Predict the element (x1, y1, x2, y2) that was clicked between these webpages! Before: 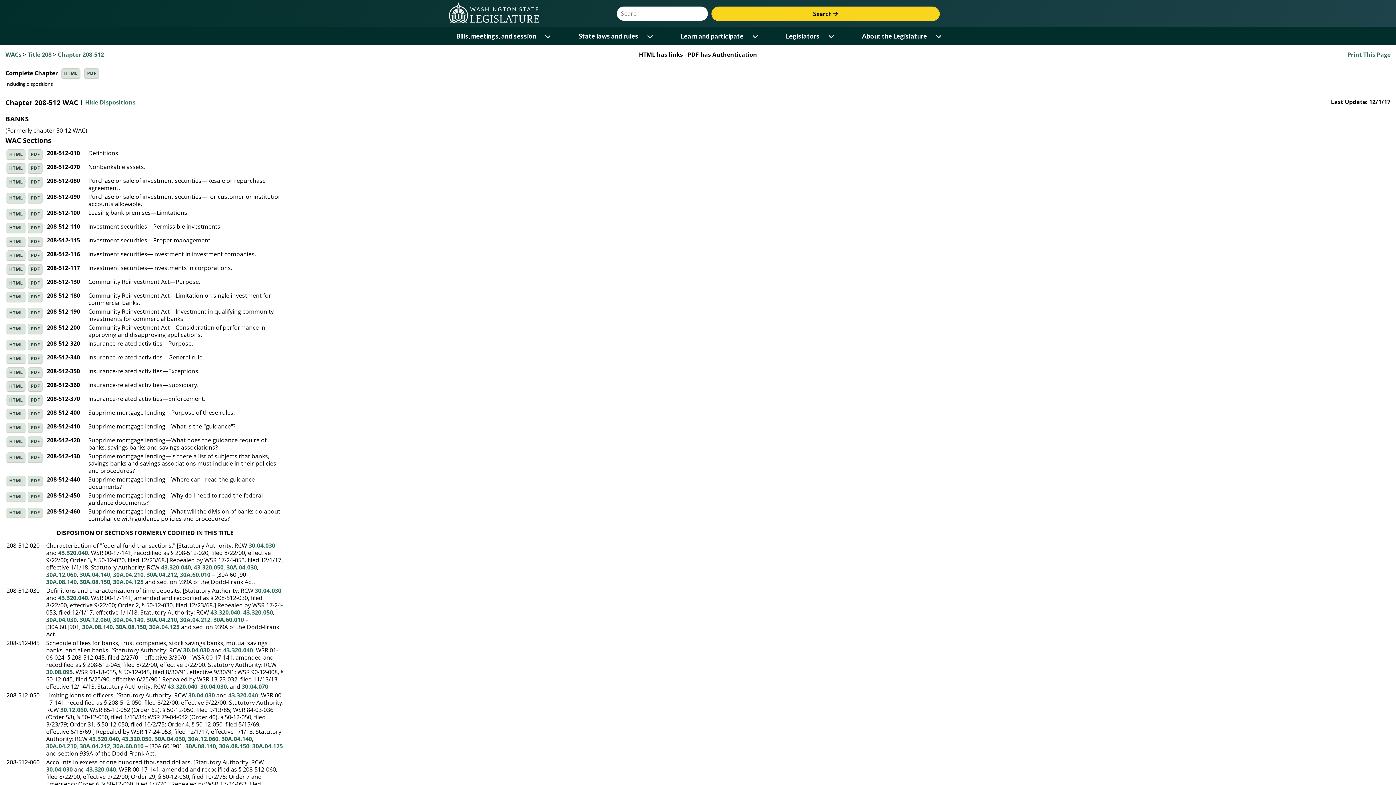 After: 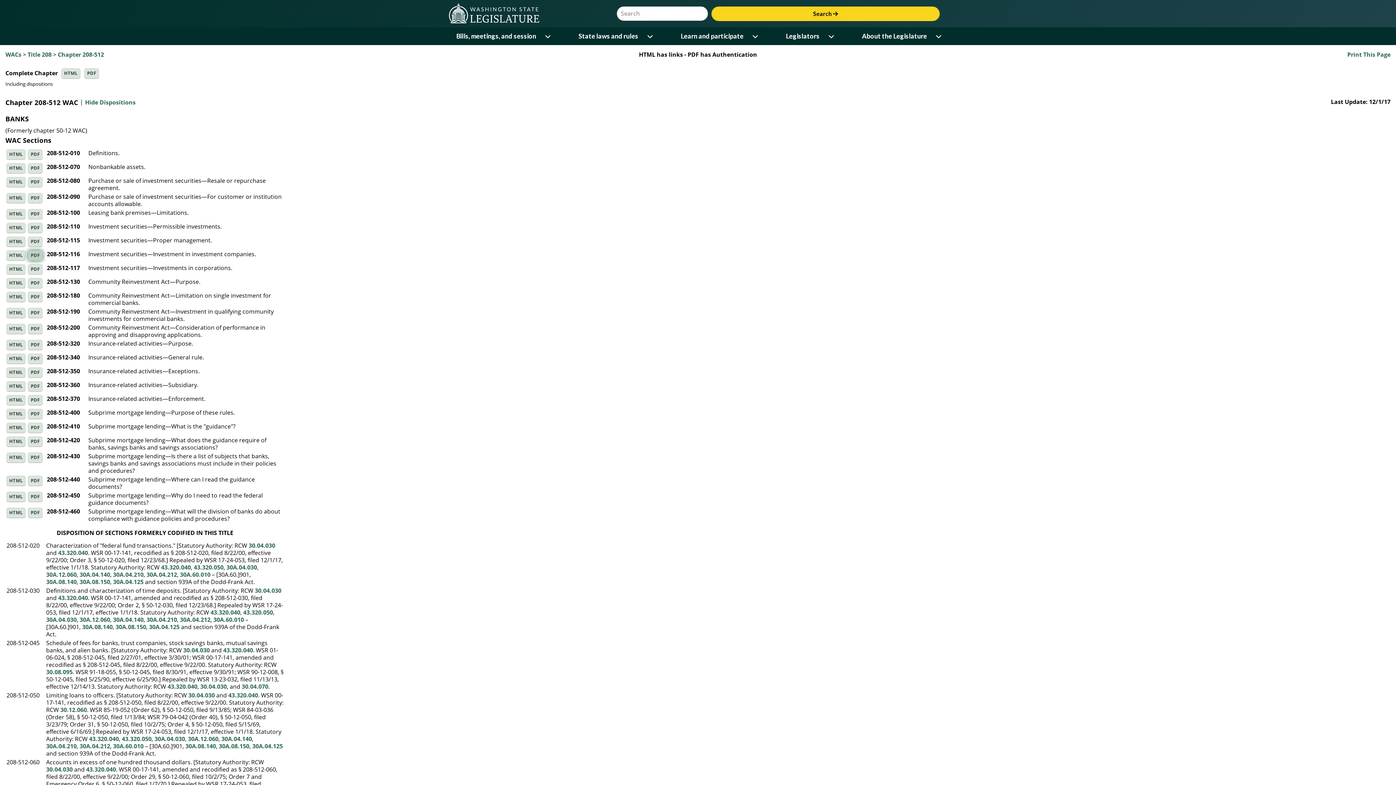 Action: bbox: (28, 250, 42, 260) label: PDF